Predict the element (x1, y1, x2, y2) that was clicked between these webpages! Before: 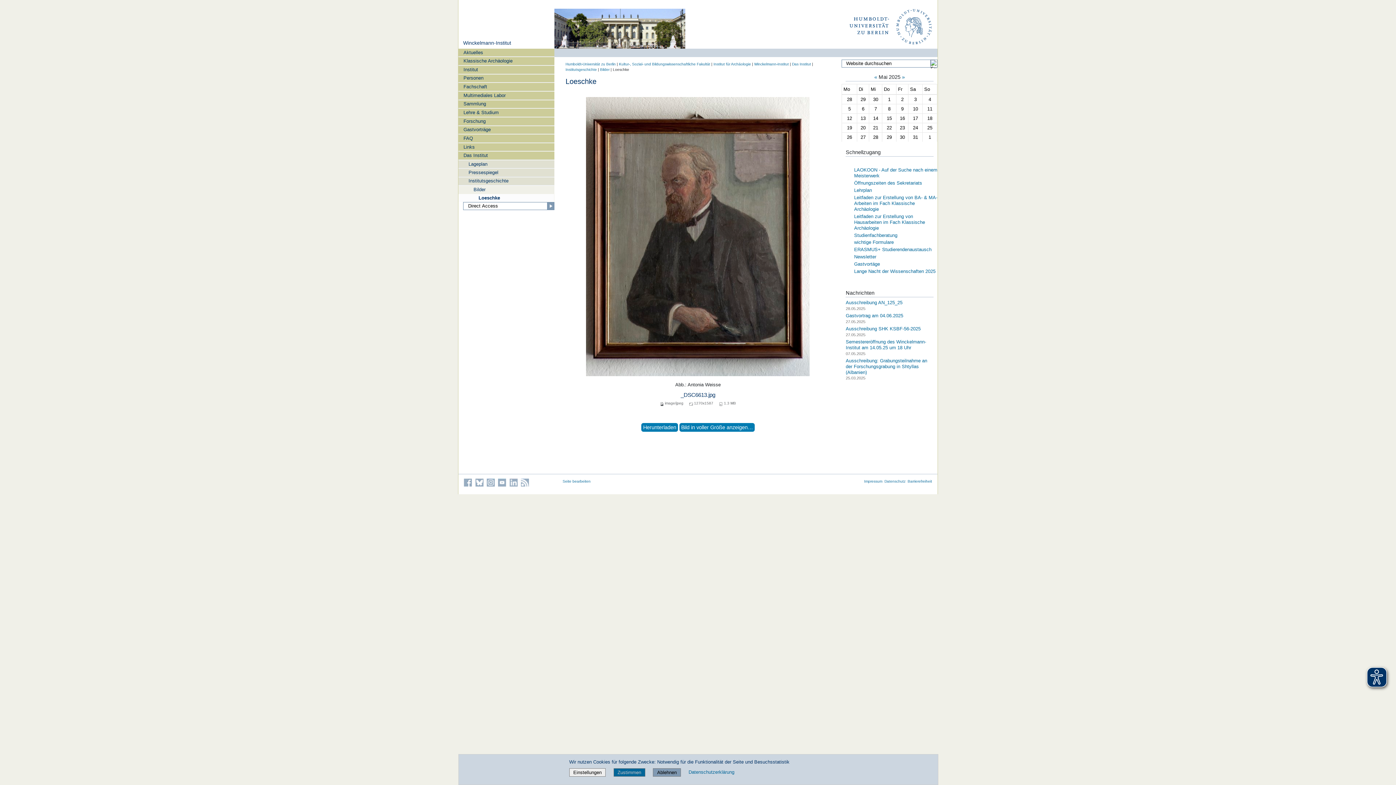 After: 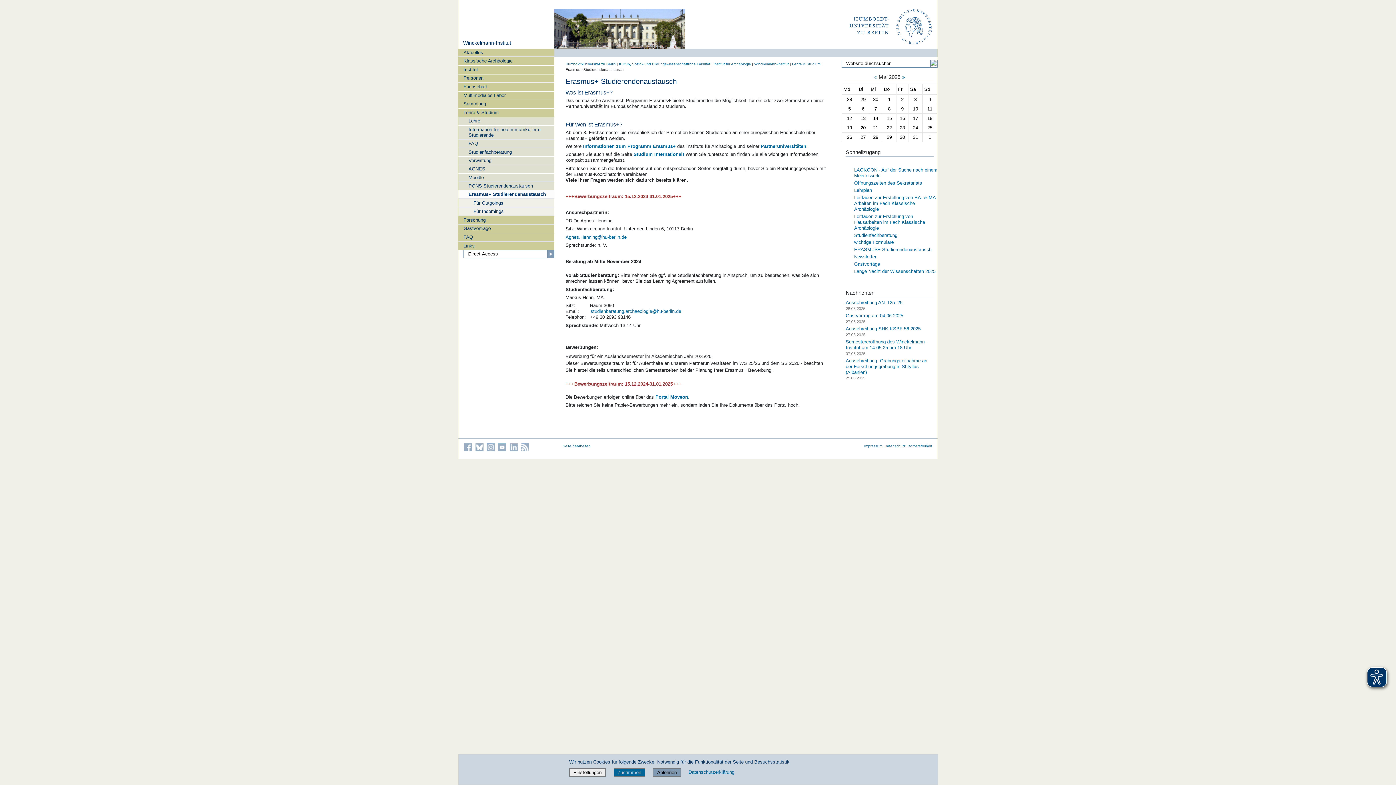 Action: label: ERASMUS+ Studierendenaustausch bbox: (854, 247, 931, 252)